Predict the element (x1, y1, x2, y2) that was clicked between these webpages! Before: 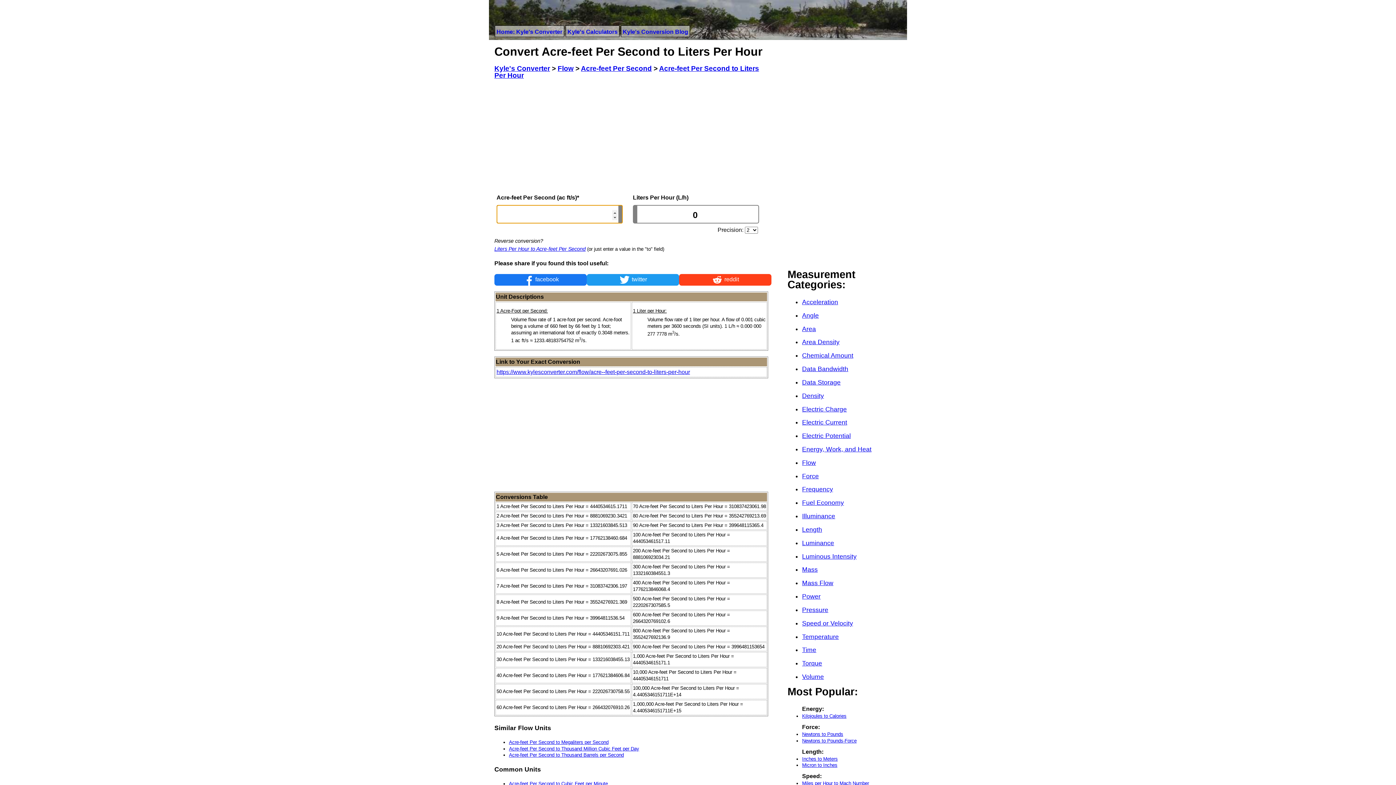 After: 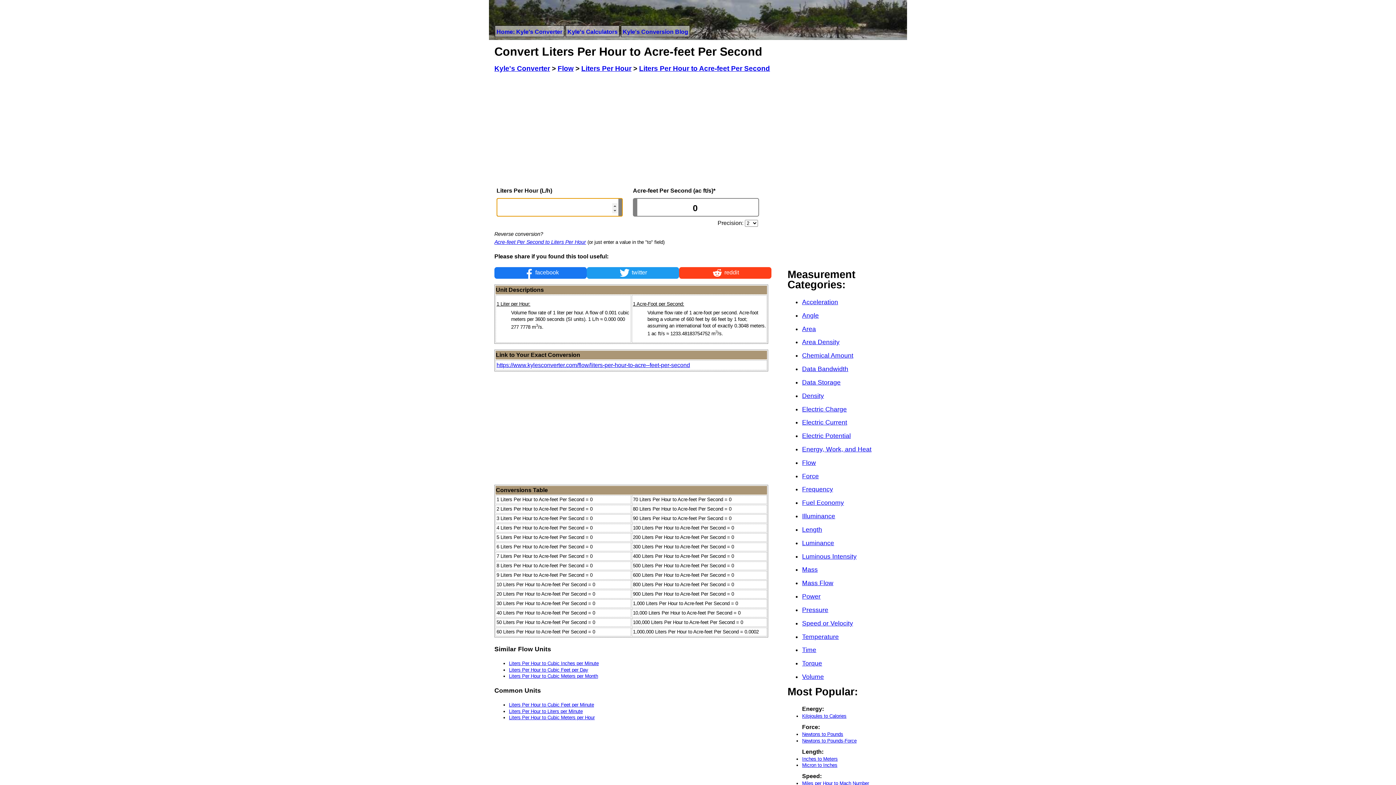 Action: bbox: (494, 246, 585, 251) label: Liters Per Hour to Acre-feet Per Second